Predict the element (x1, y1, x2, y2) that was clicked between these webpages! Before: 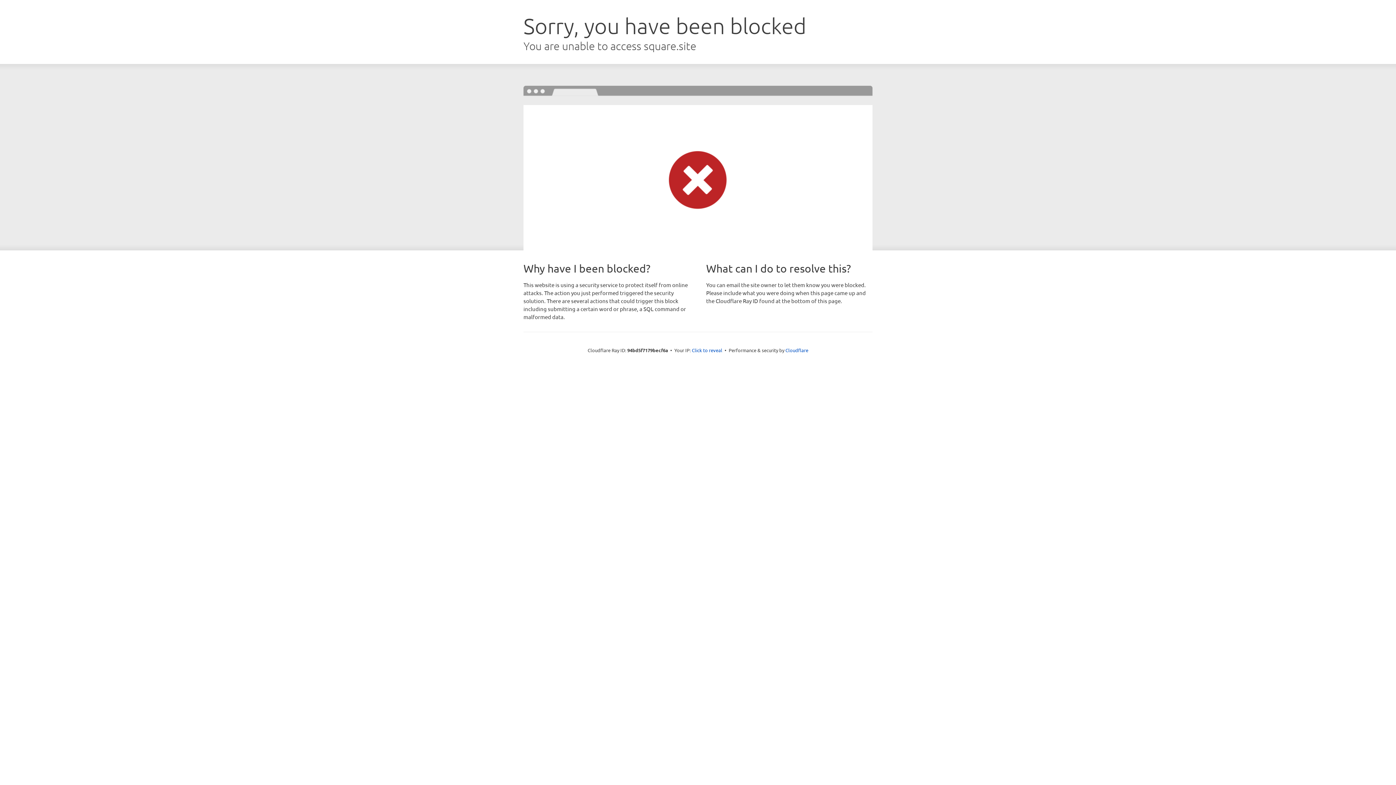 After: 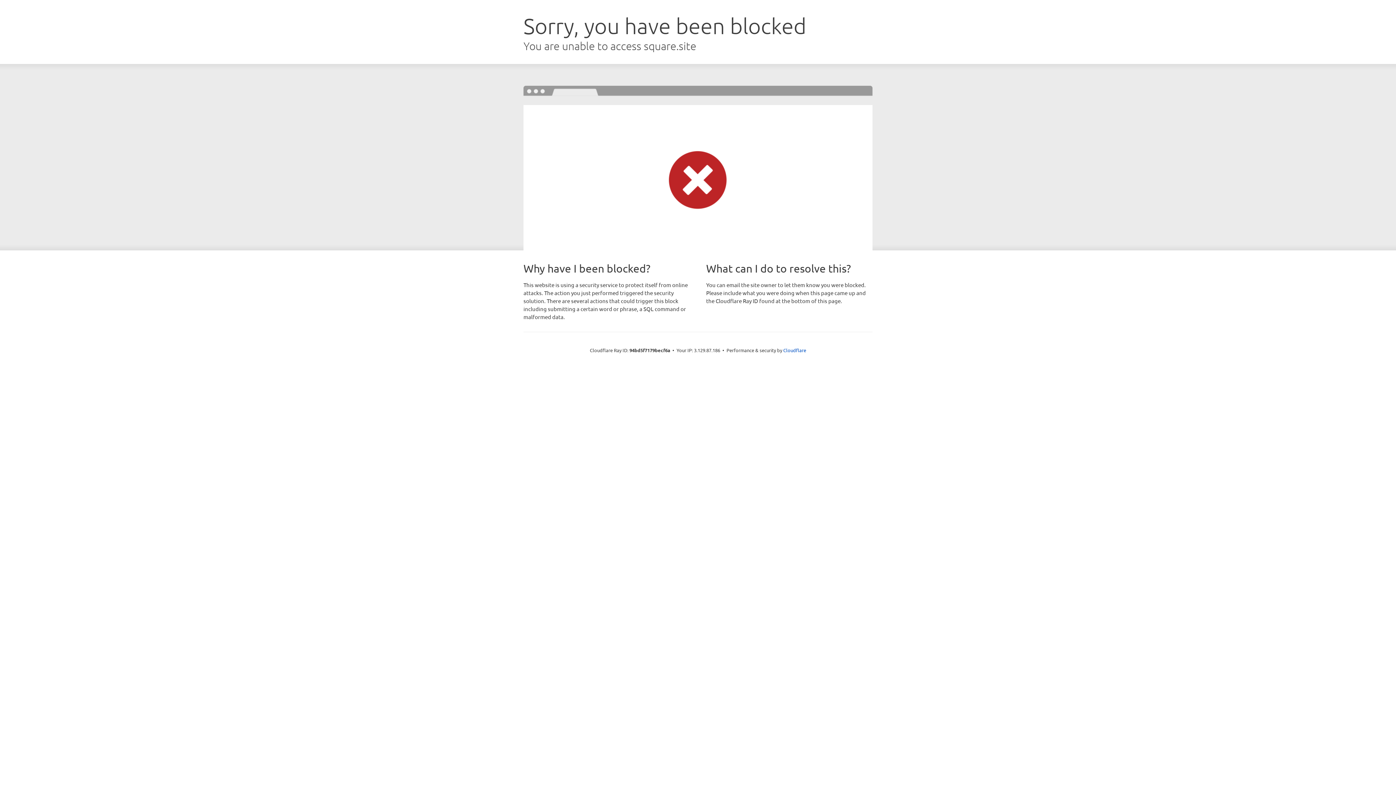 Action: label: Click to reveal bbox: (692, 346, 722, 353)